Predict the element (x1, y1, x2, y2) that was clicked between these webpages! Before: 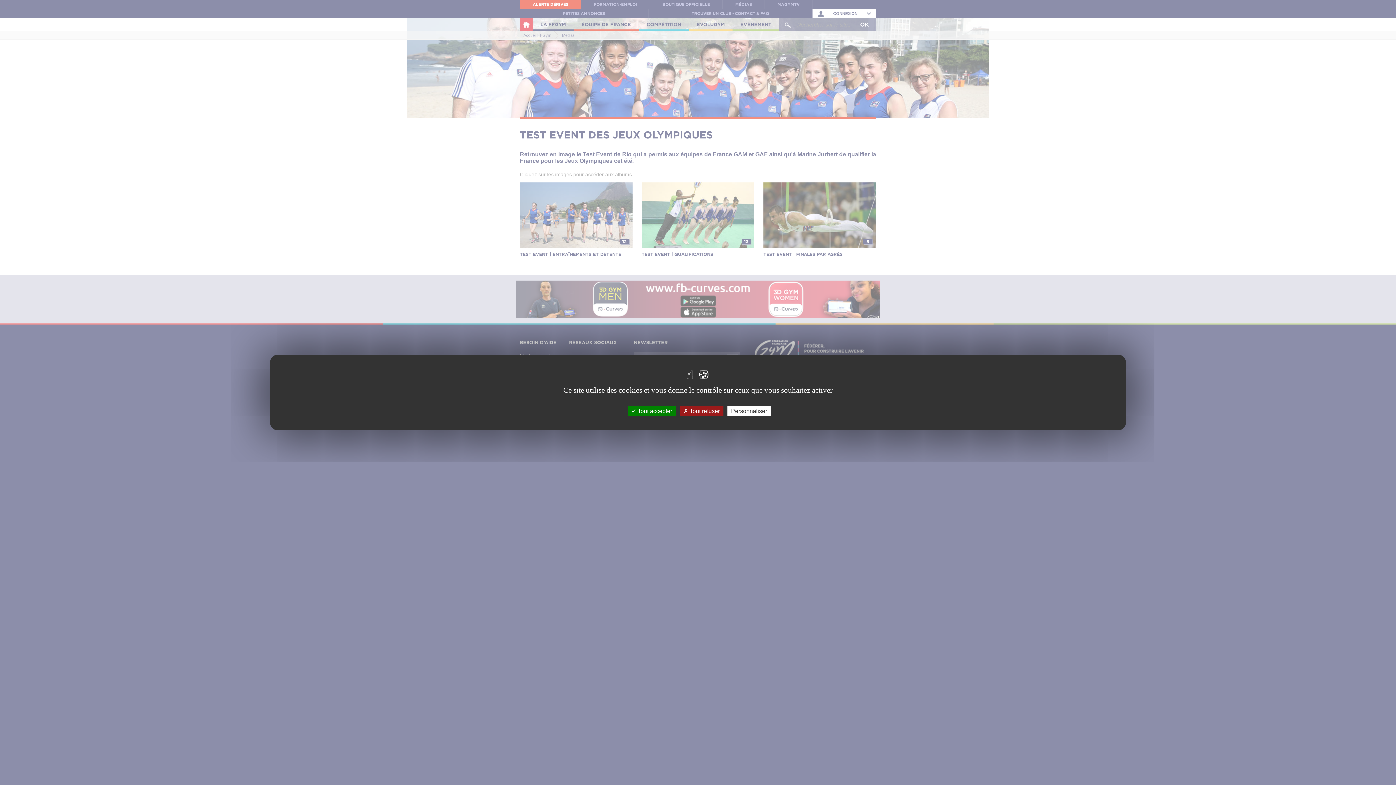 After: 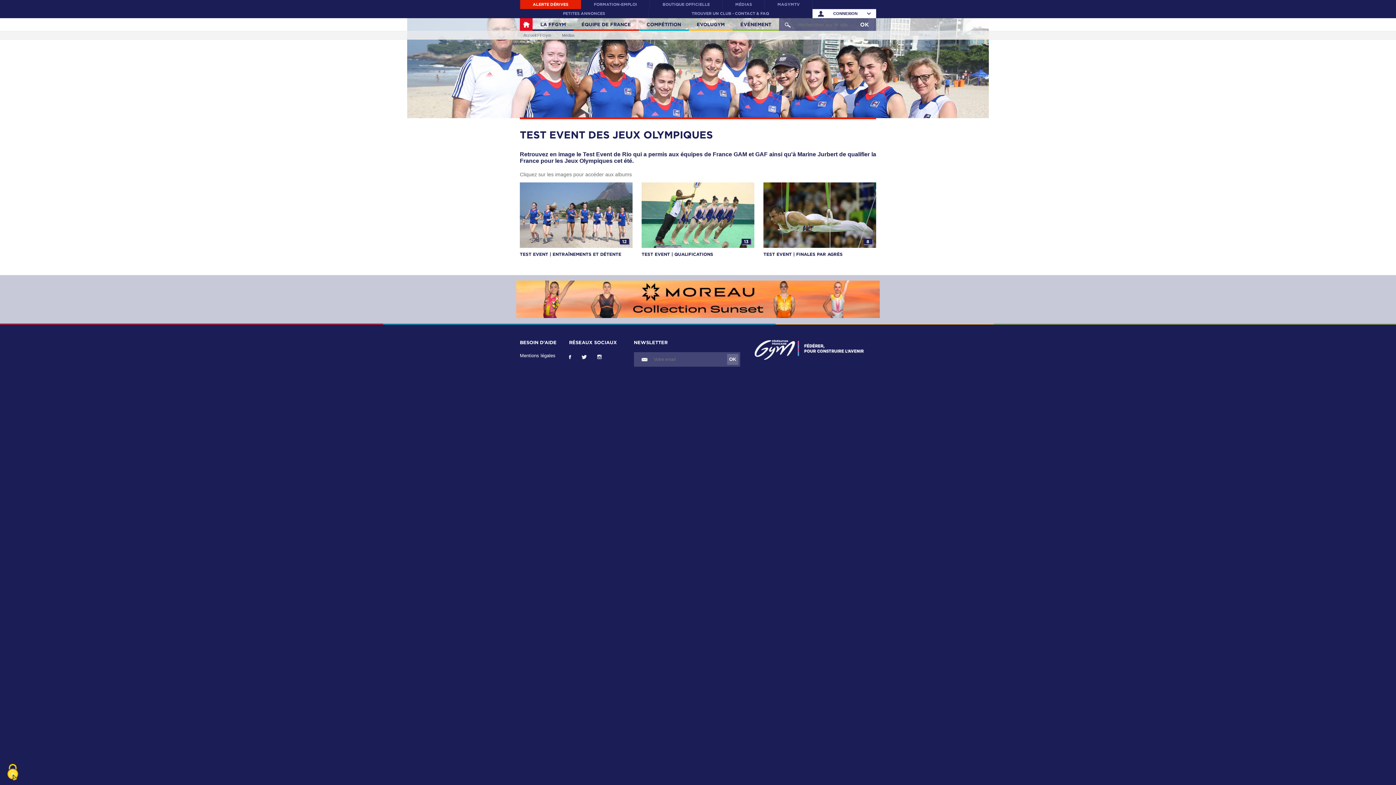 Action: label:  Tout accepter bbox: (628, 406, 676, 416)